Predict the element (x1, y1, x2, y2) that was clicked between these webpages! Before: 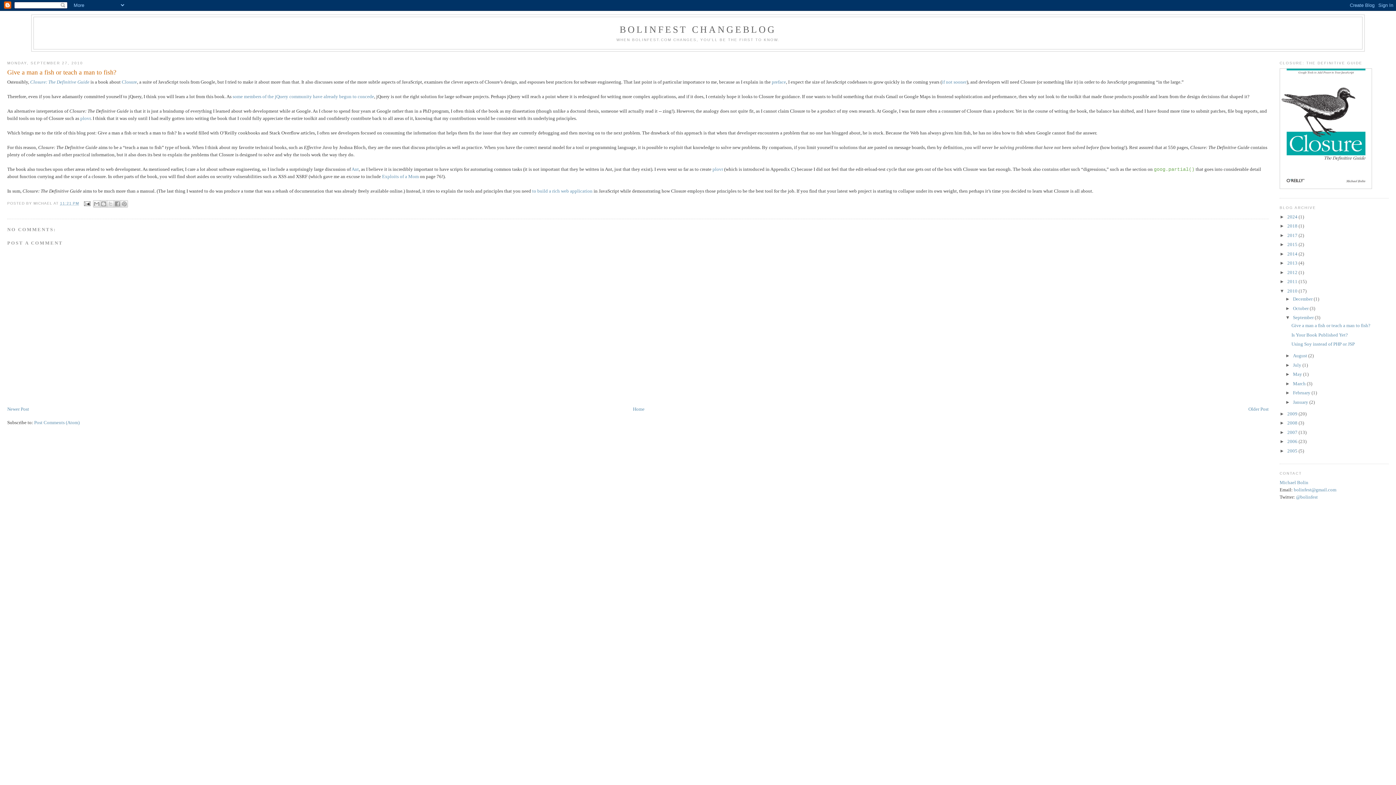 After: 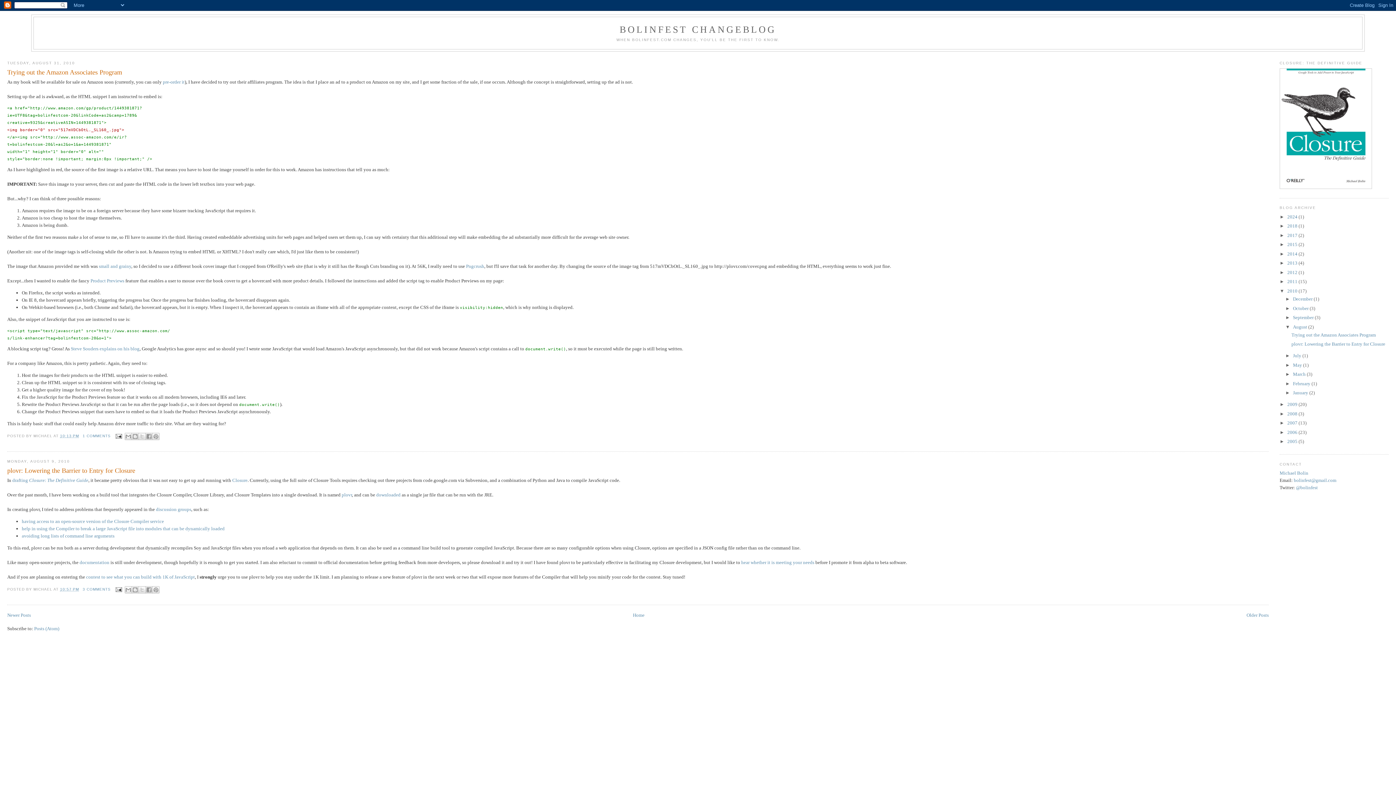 Action: bbox: (1293, 353, 1308, 358) label: August 